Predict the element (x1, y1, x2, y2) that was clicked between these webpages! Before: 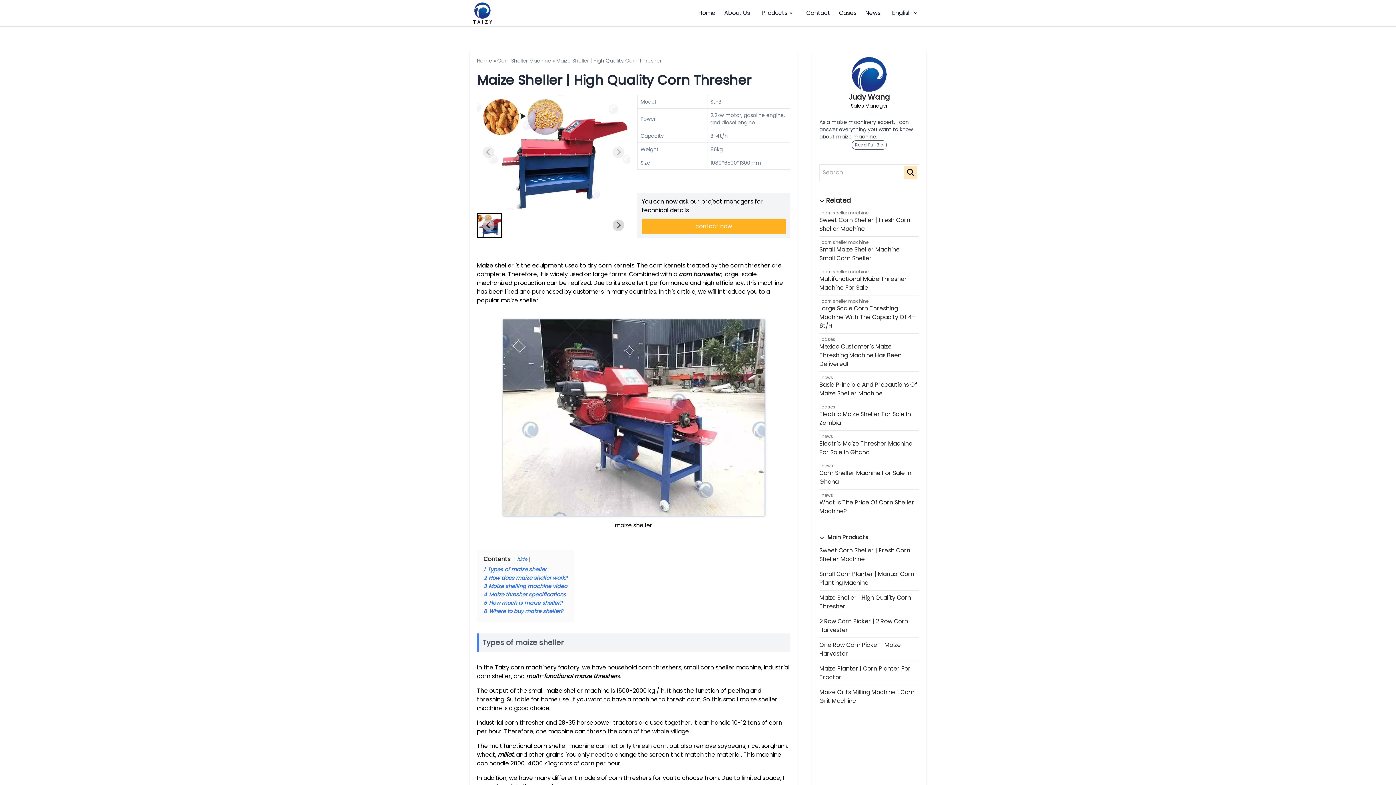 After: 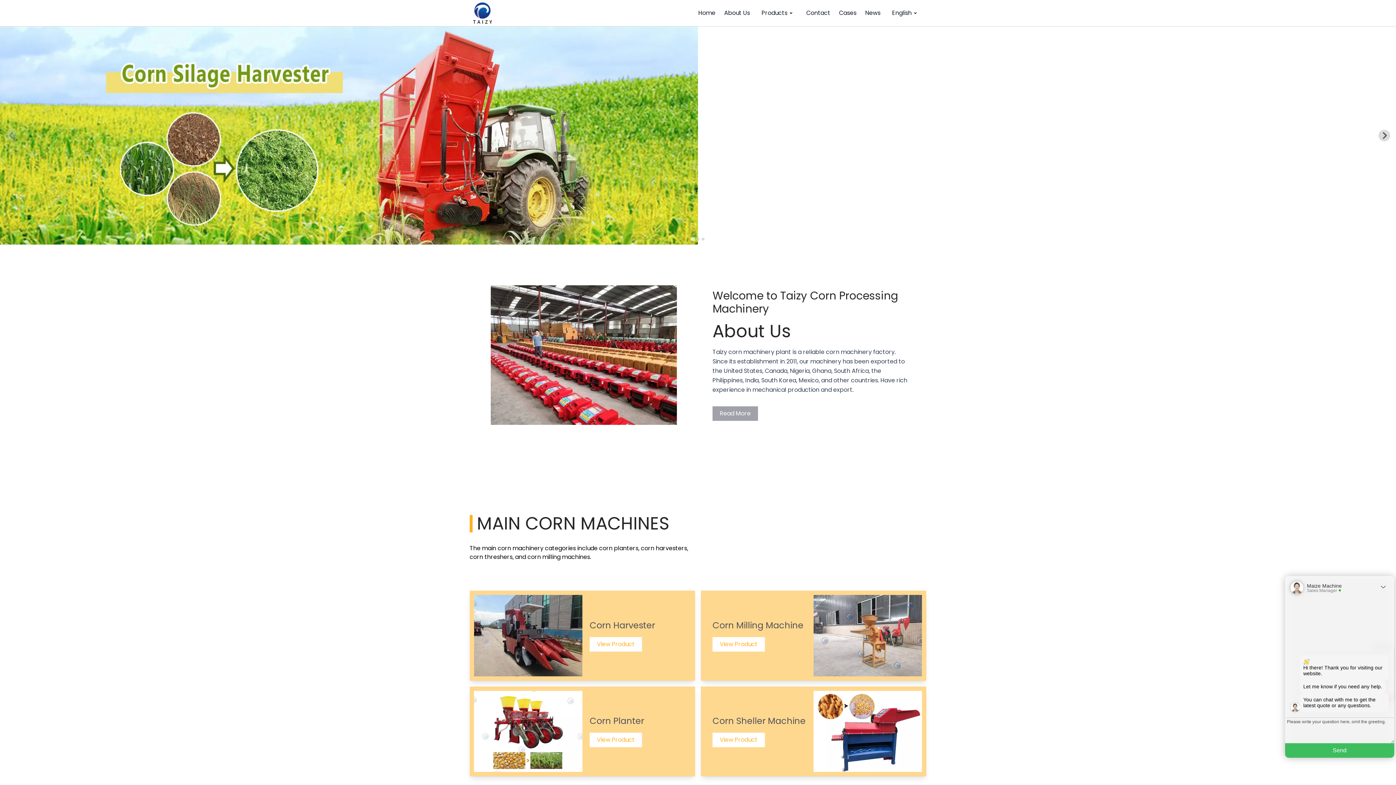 Action: bbox: (694, 0, 720, 26) label: Home